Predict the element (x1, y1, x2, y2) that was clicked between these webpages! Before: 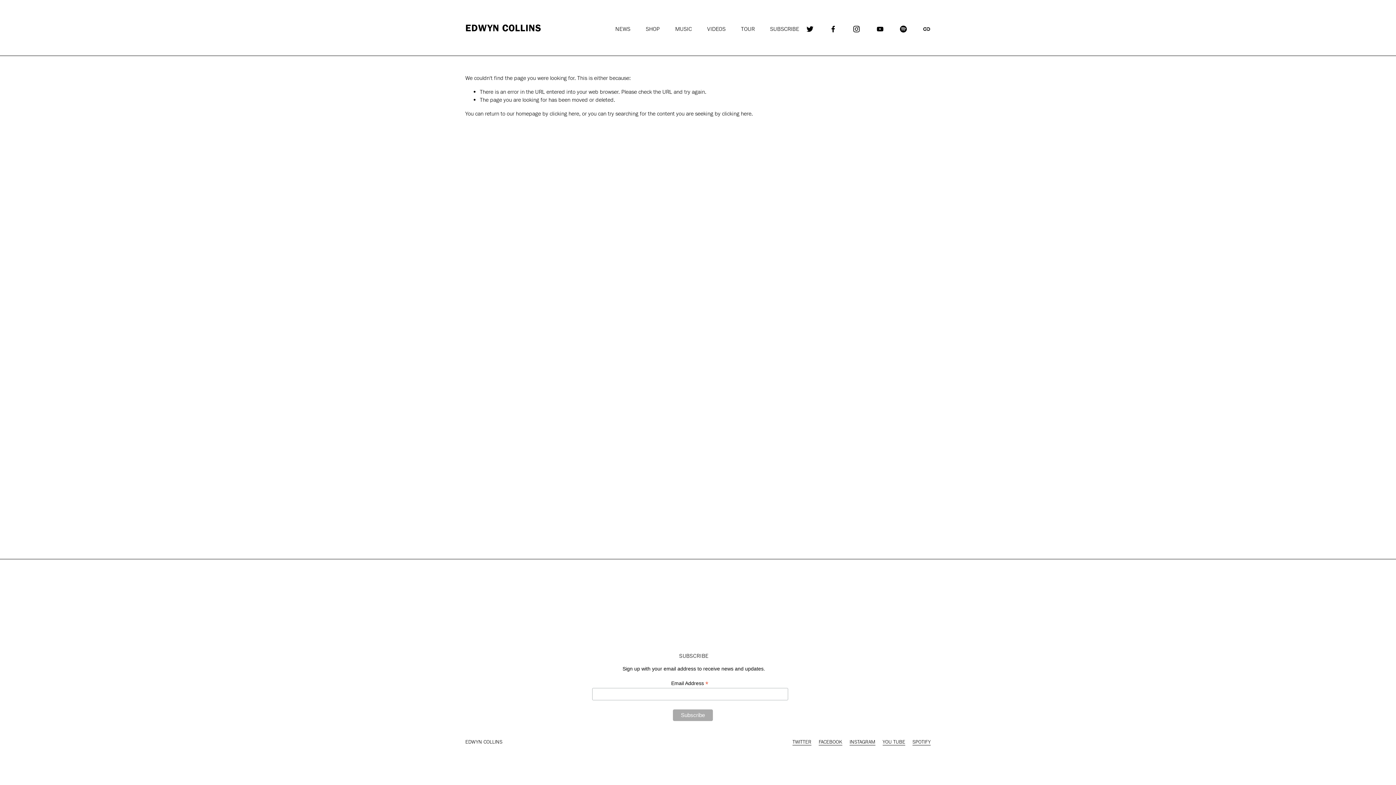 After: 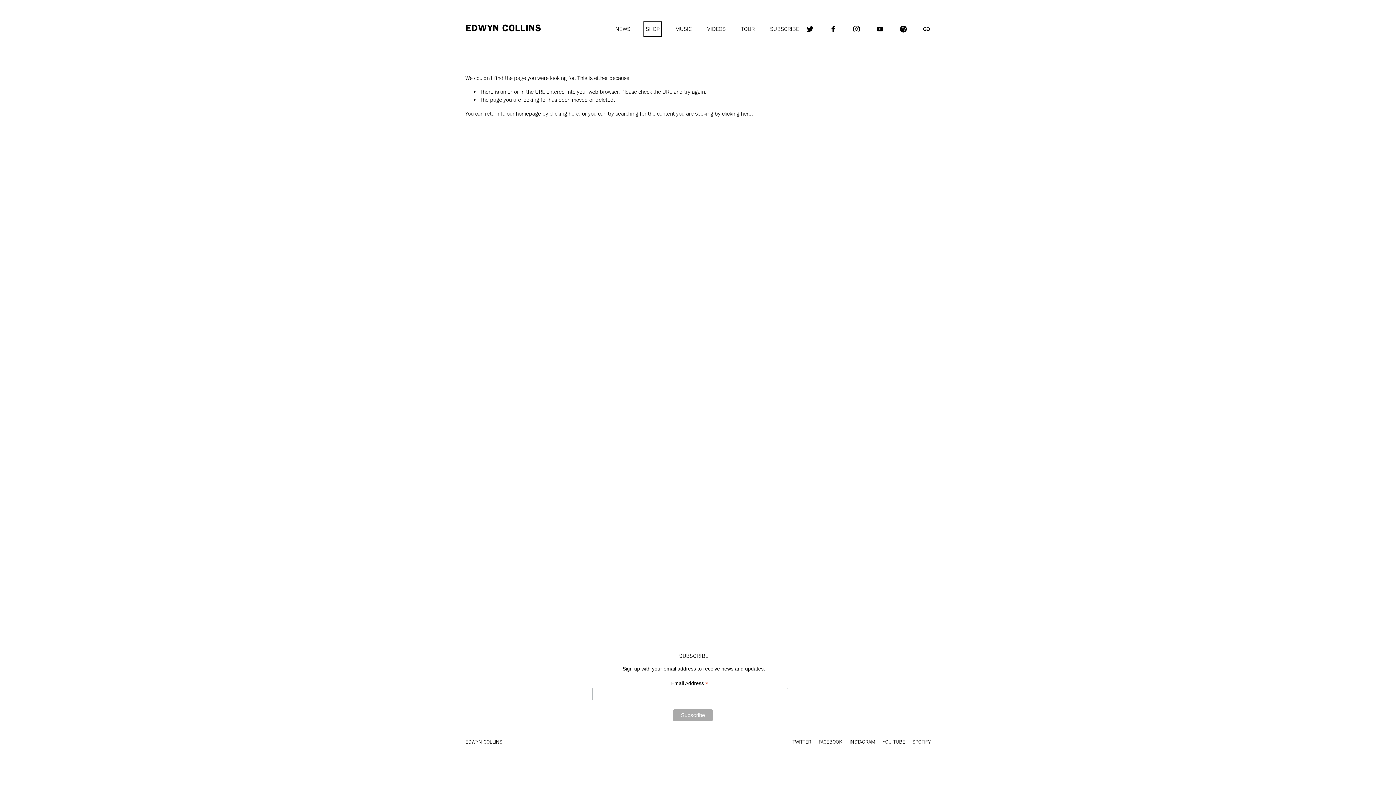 Action: bbox: (645, 23, 659, 34) label: SHOP